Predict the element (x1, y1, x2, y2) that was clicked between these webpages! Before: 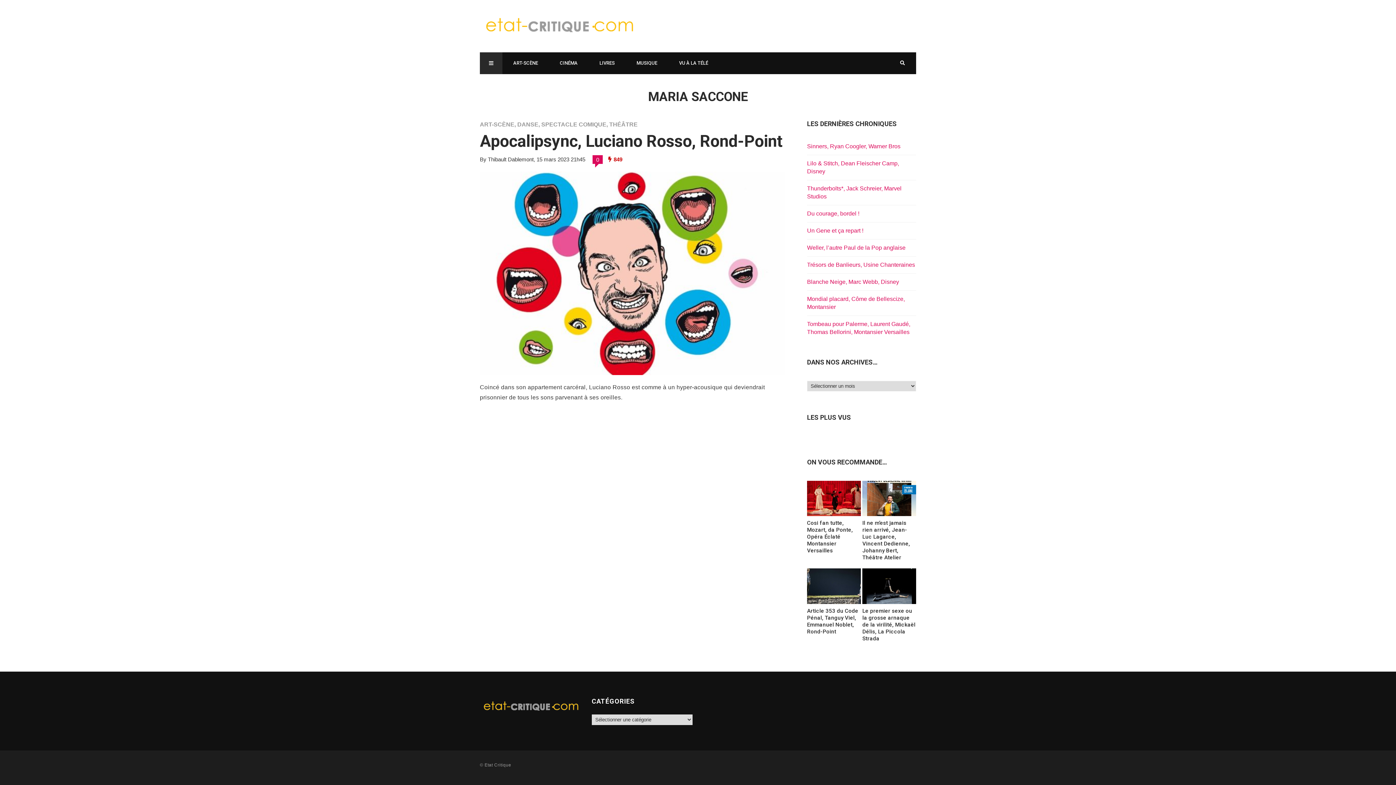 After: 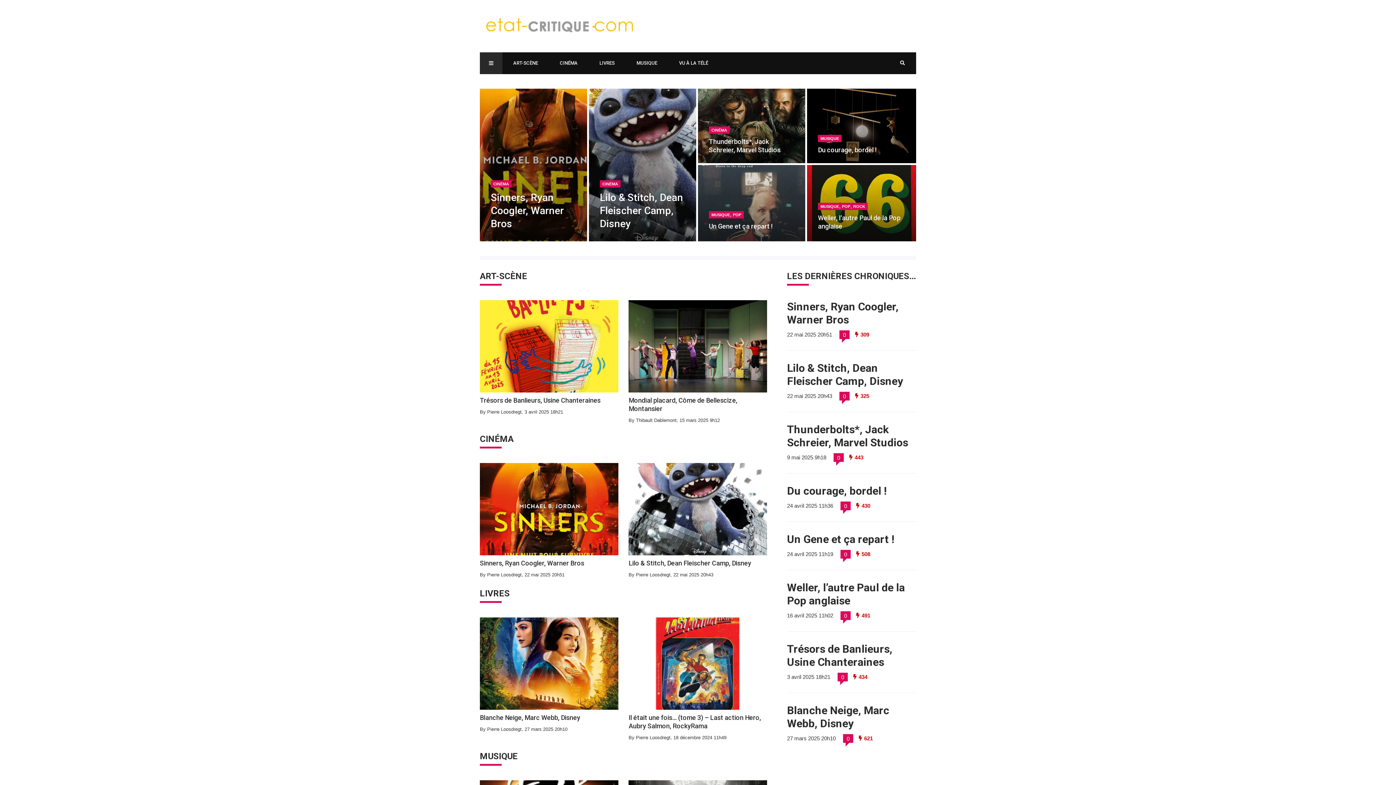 Action: bbox: (480, 10, 637, 41)